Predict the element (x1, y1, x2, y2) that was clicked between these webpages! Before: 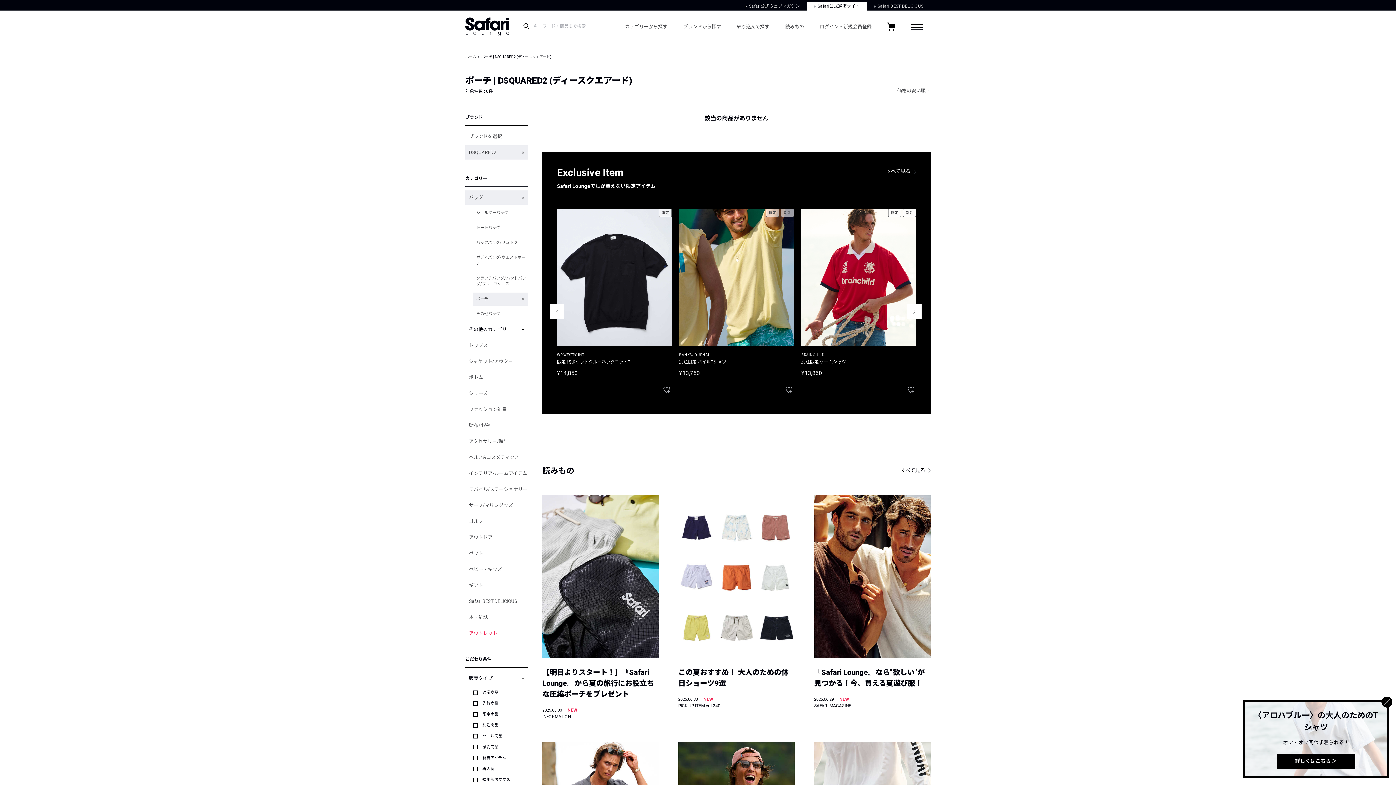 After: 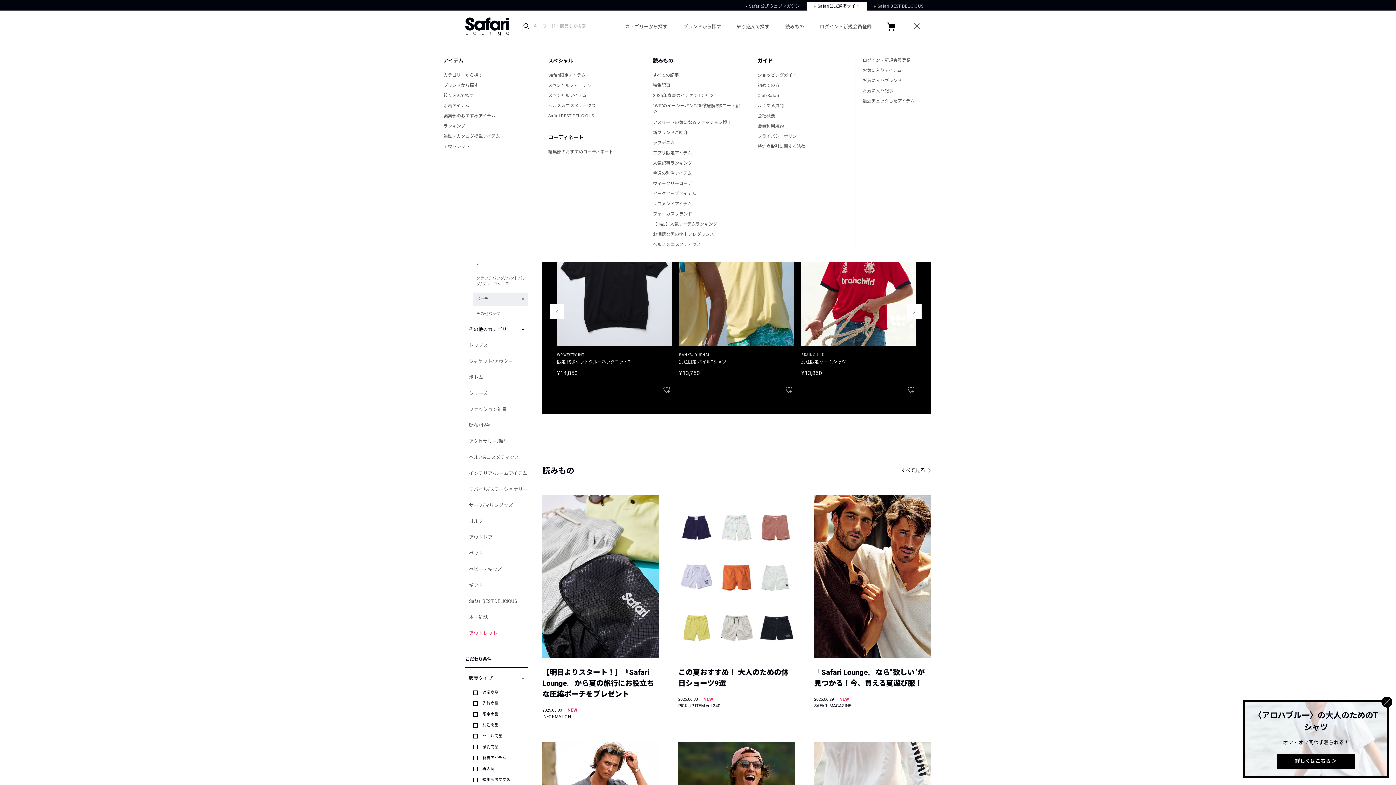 Action: bbox: (911, 23, 923, 30)